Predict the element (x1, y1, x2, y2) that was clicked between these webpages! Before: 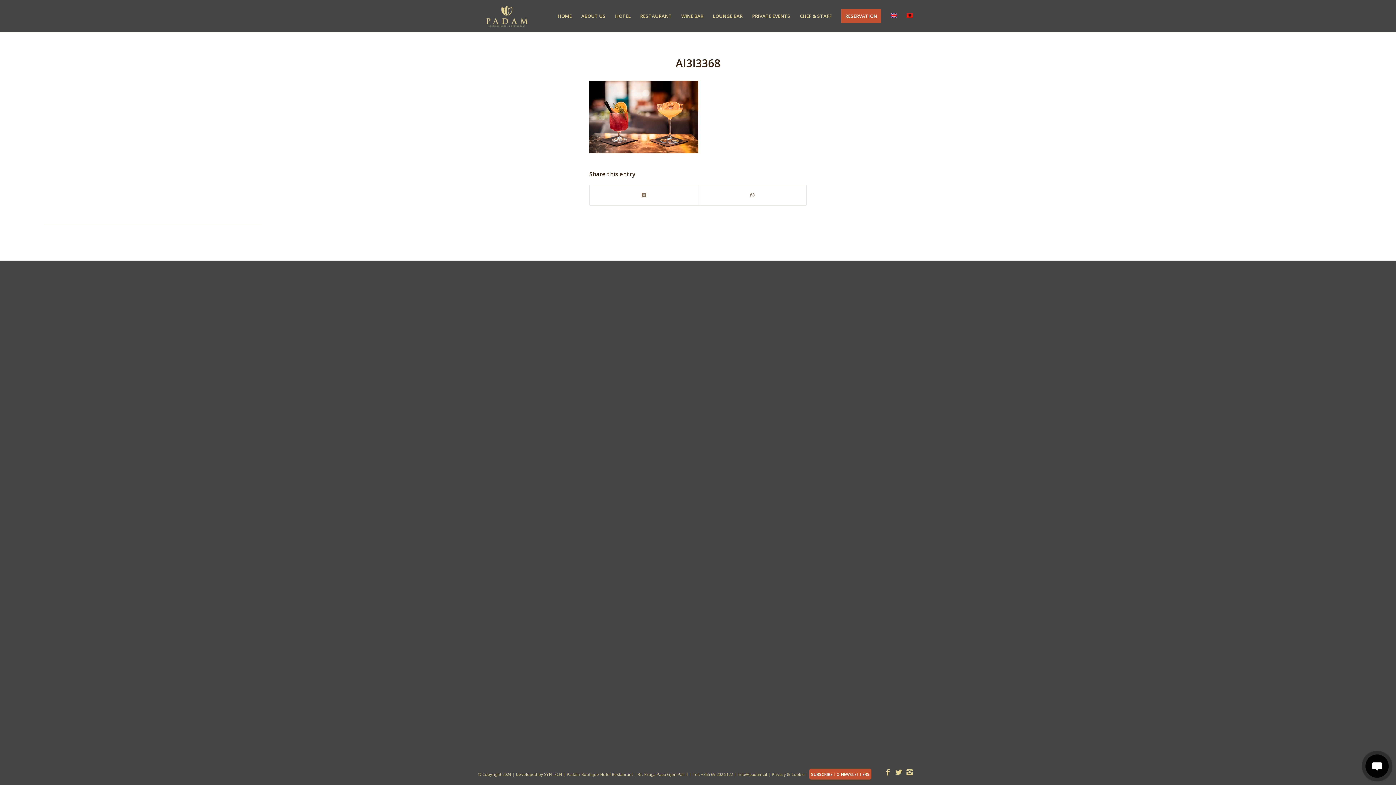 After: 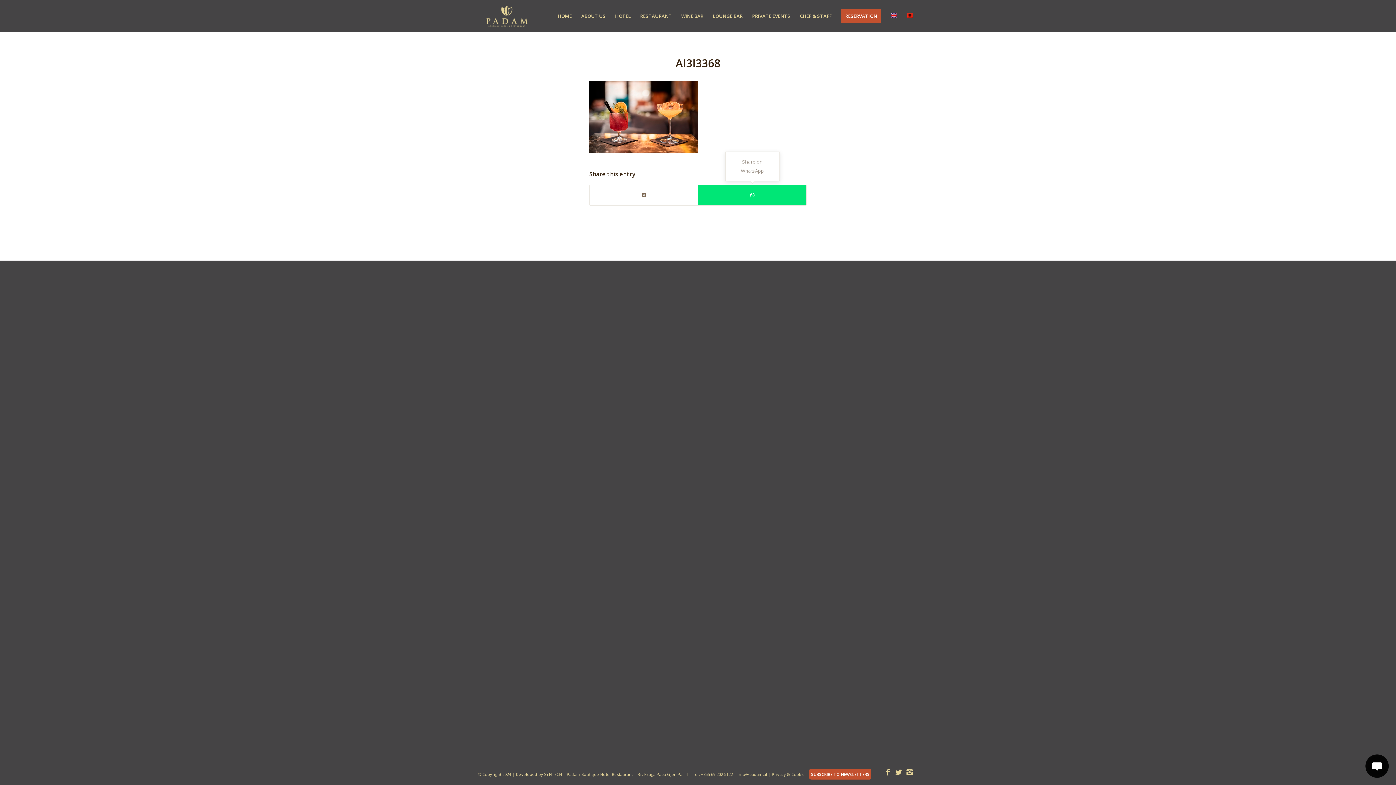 Action: bbox: (698, 185, 806, 205) label: Share on WhatsApp